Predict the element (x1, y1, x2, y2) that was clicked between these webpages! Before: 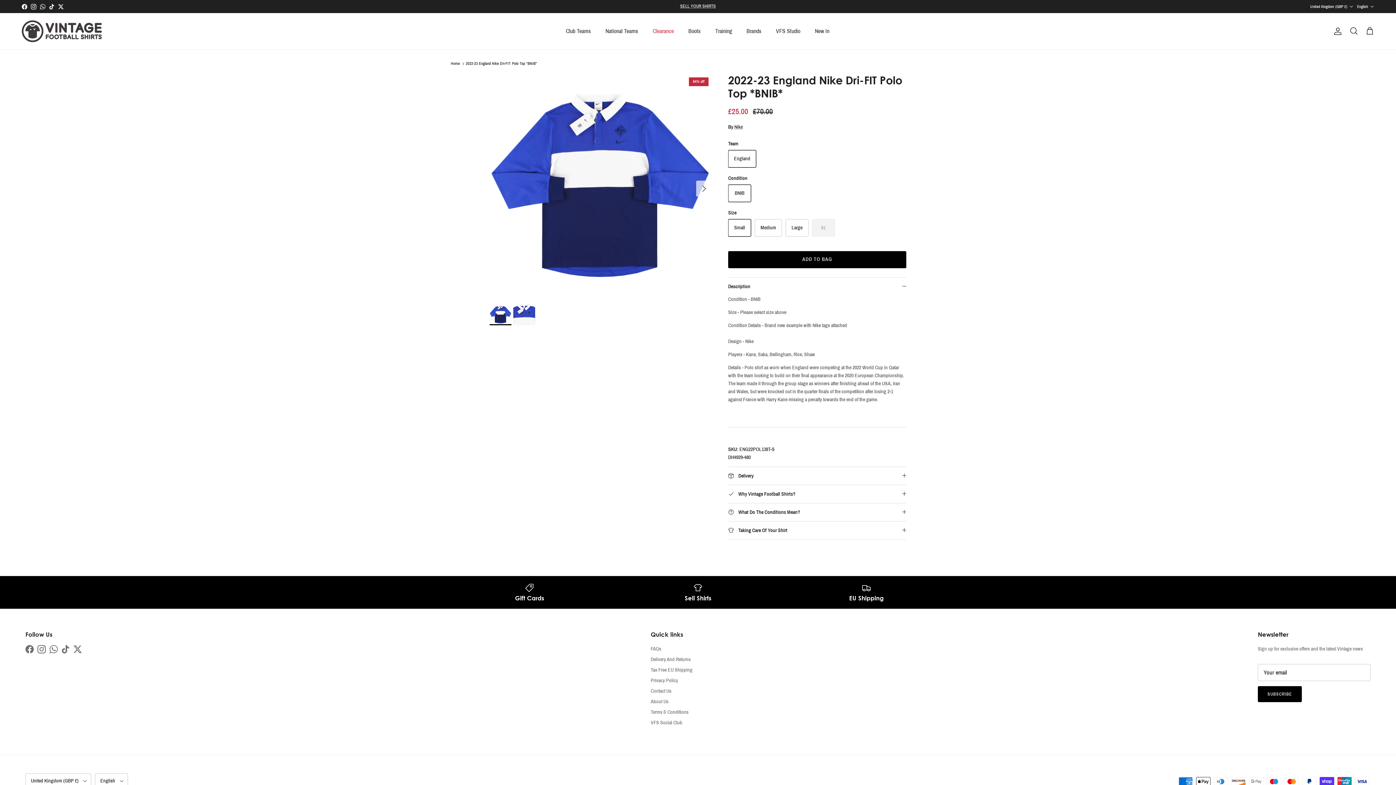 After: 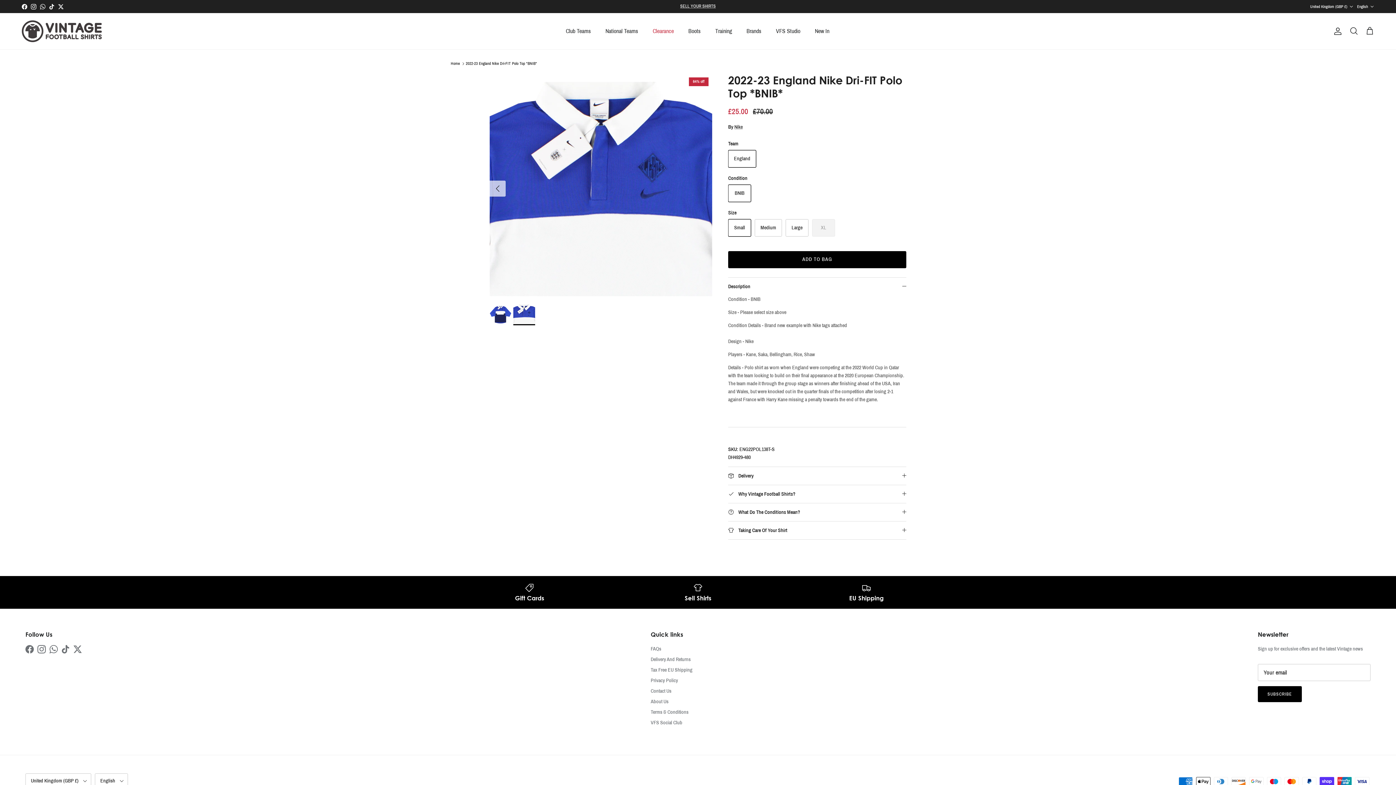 Action: bbox: (696, 180, 712, 196) label: Next